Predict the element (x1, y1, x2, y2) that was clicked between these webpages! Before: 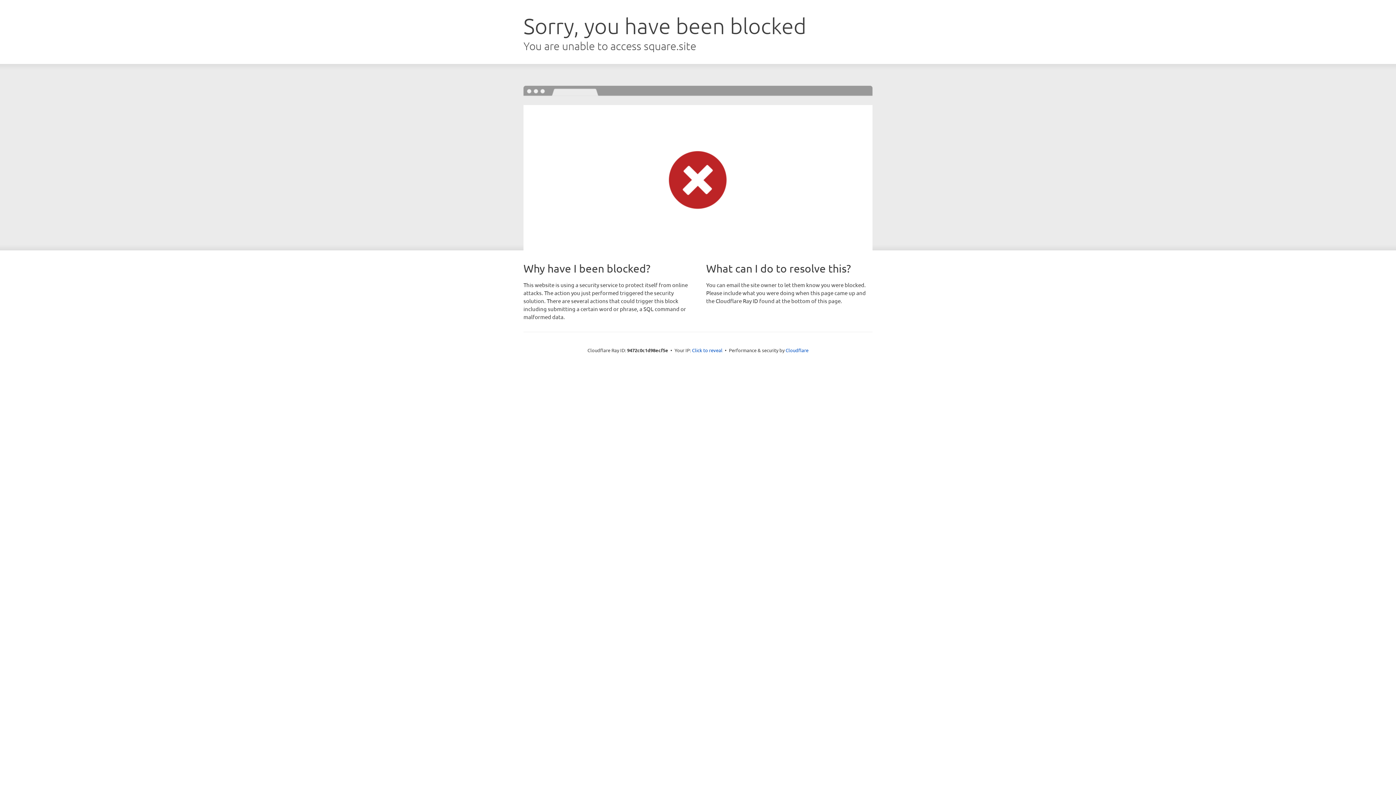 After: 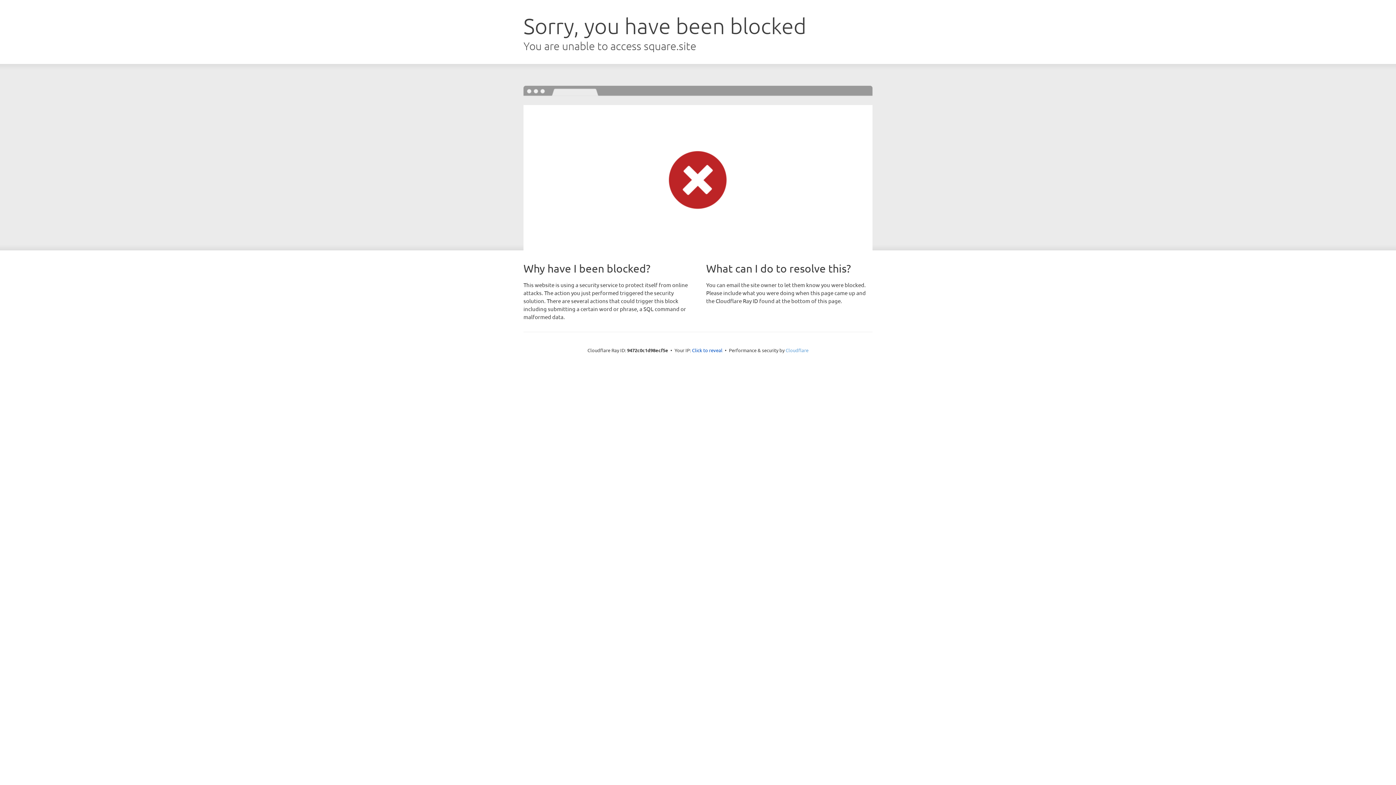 Action: bbox: (785, 347, 808, 353) label: Cloudflare